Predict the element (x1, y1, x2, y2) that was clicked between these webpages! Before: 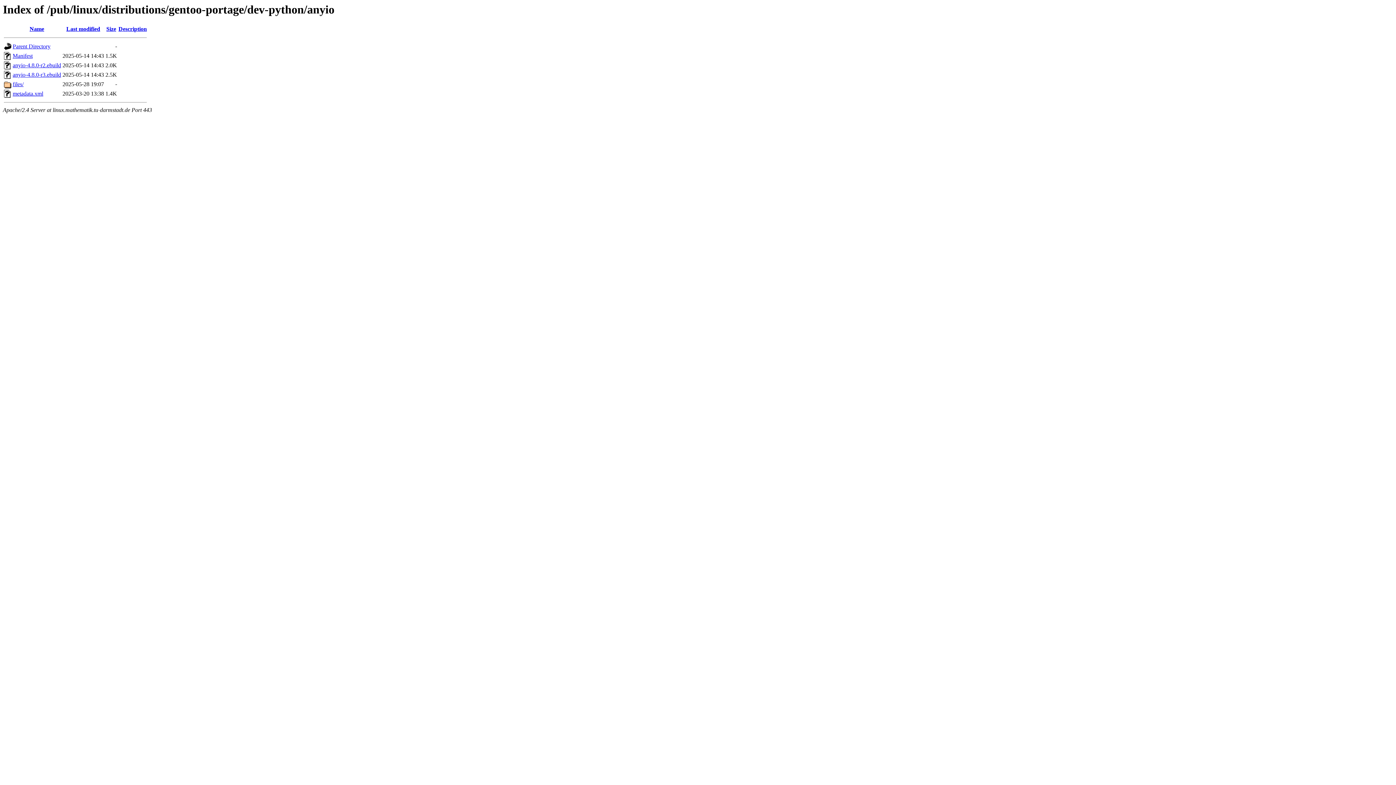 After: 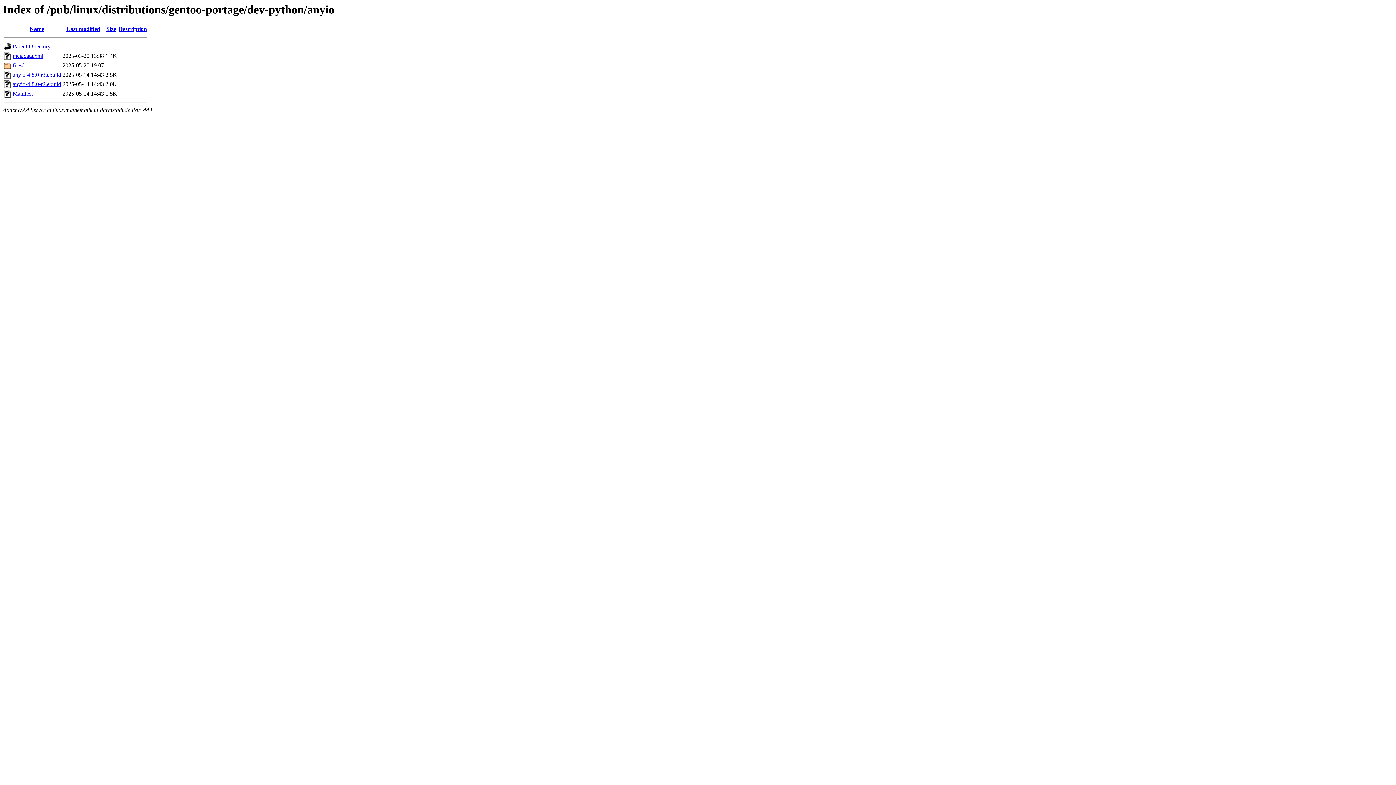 Action: bbox: (118, 25, 146, 32) label: Description